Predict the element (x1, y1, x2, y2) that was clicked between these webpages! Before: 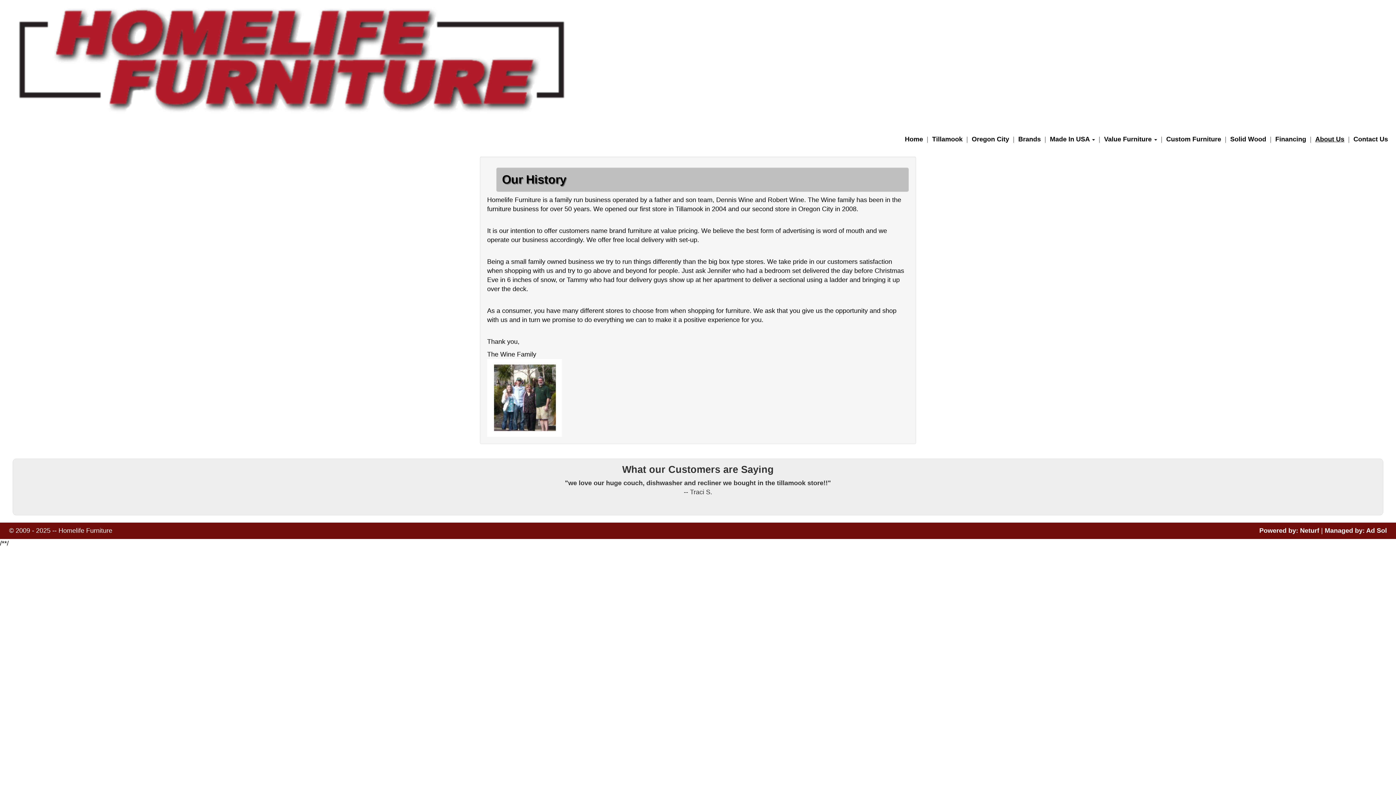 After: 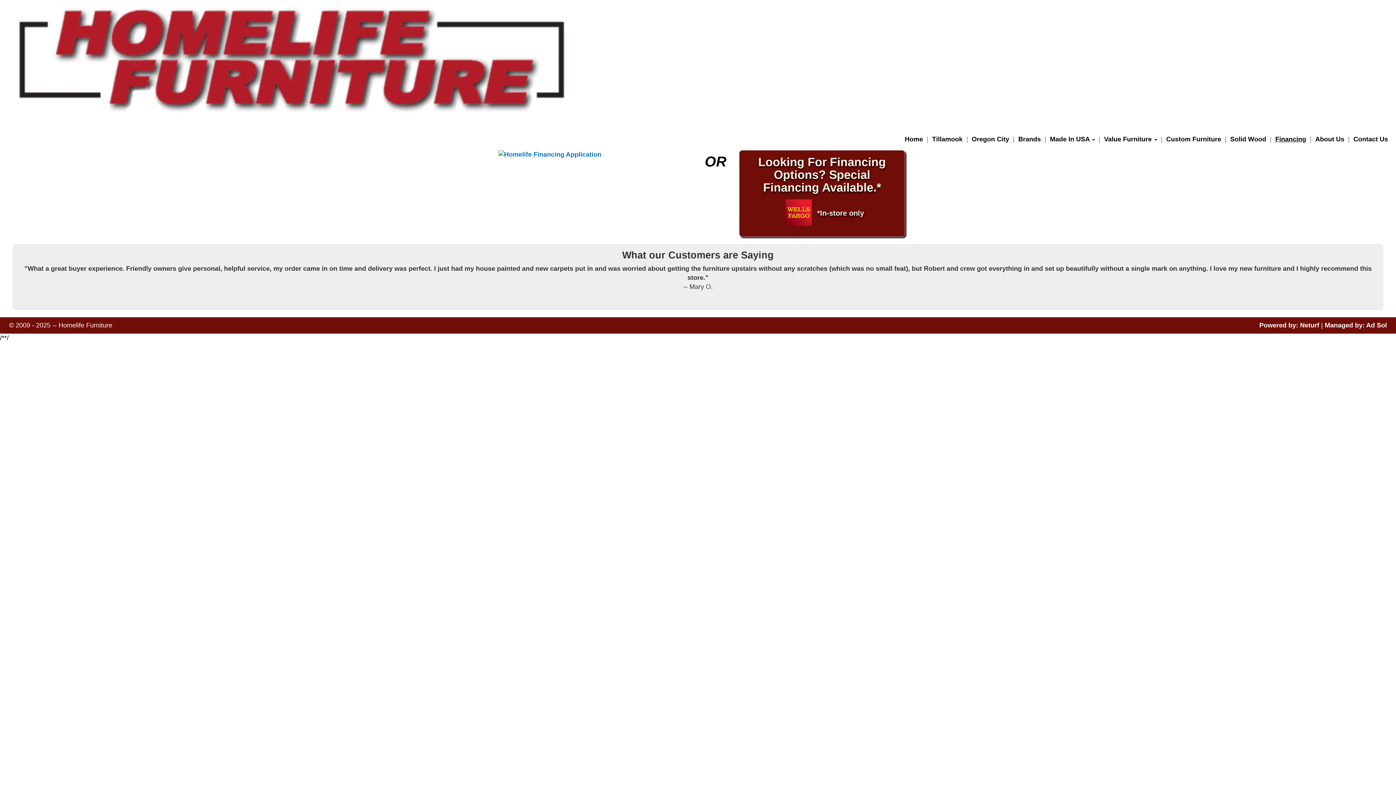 Action: label: Financing bbox: (1273, 132, 1309, 146)